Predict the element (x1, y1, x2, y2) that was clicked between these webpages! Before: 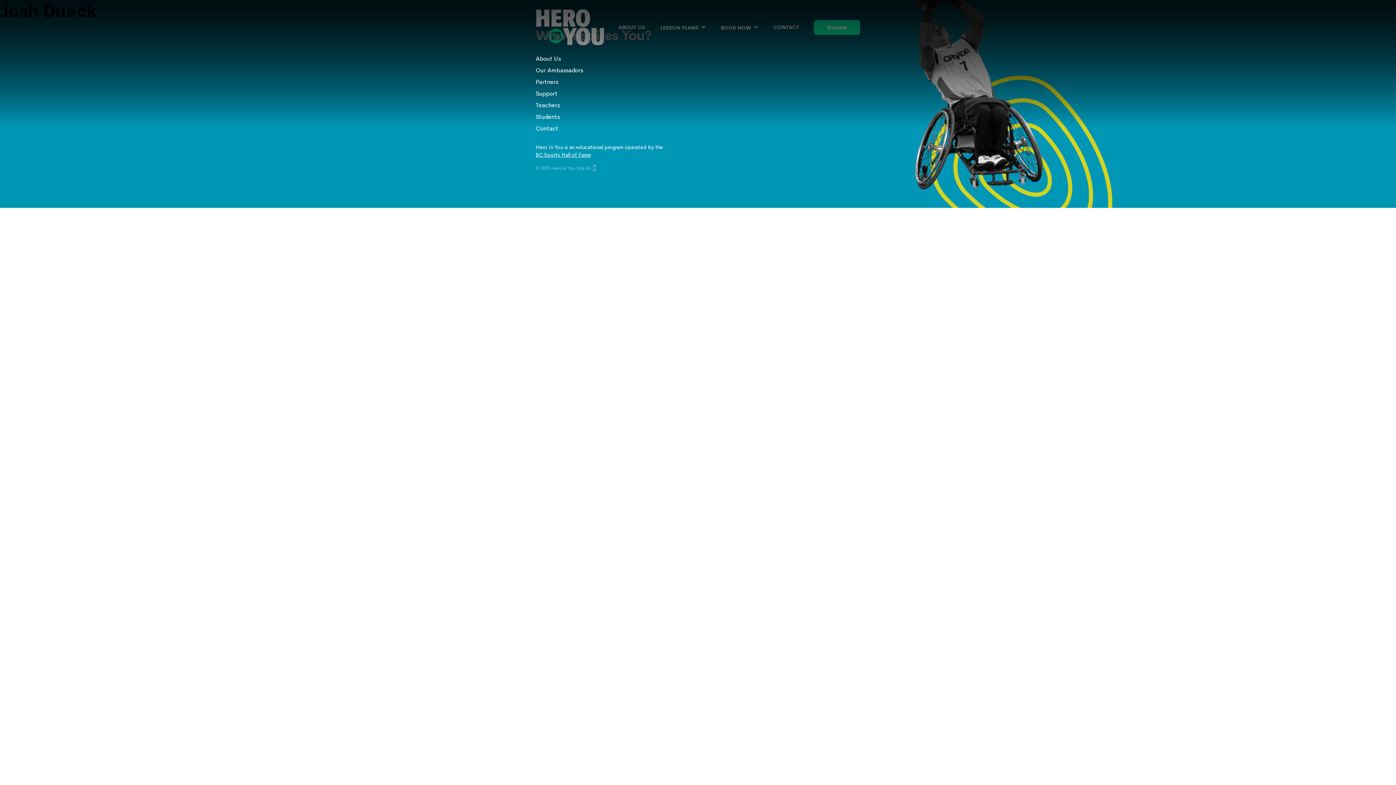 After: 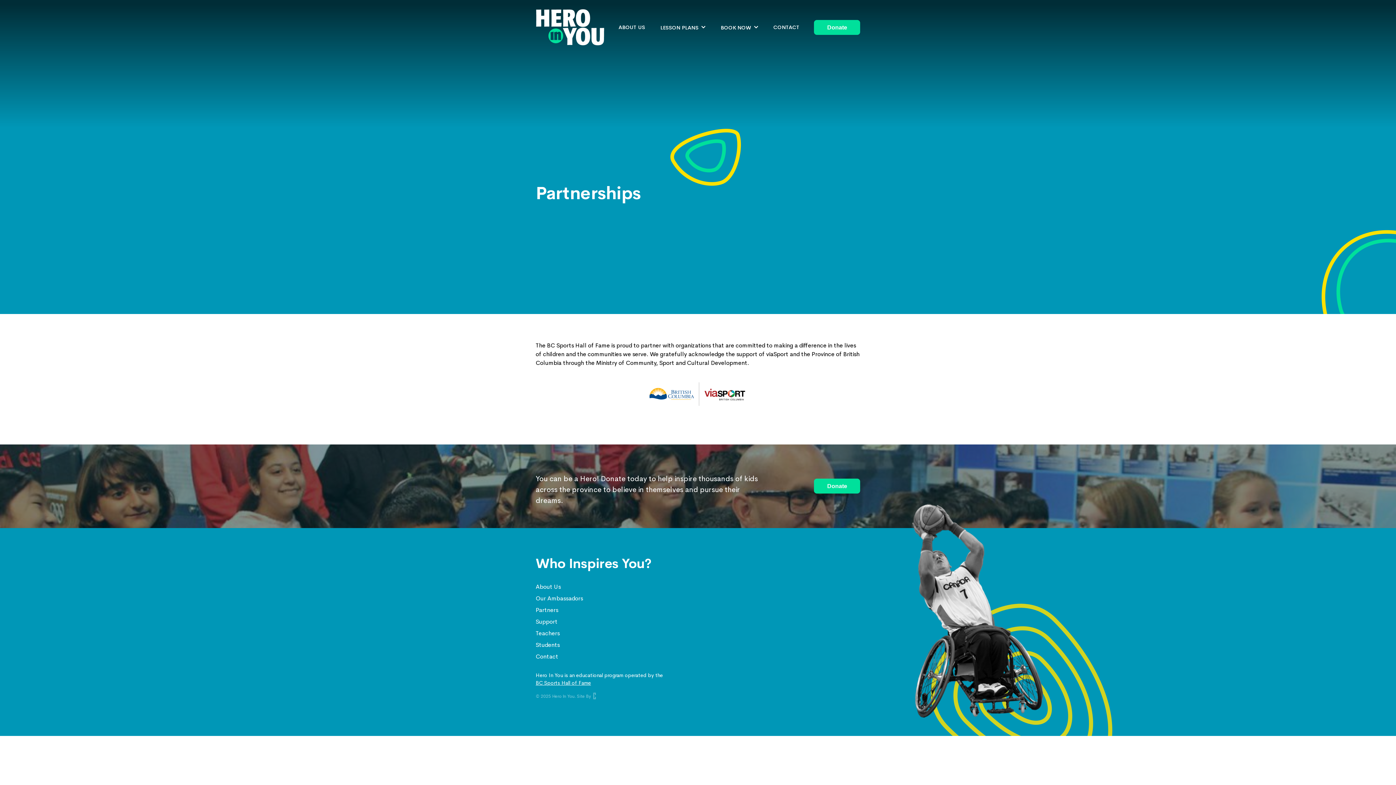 Action: label: Partners bbox: (535, 78, 558, 85)